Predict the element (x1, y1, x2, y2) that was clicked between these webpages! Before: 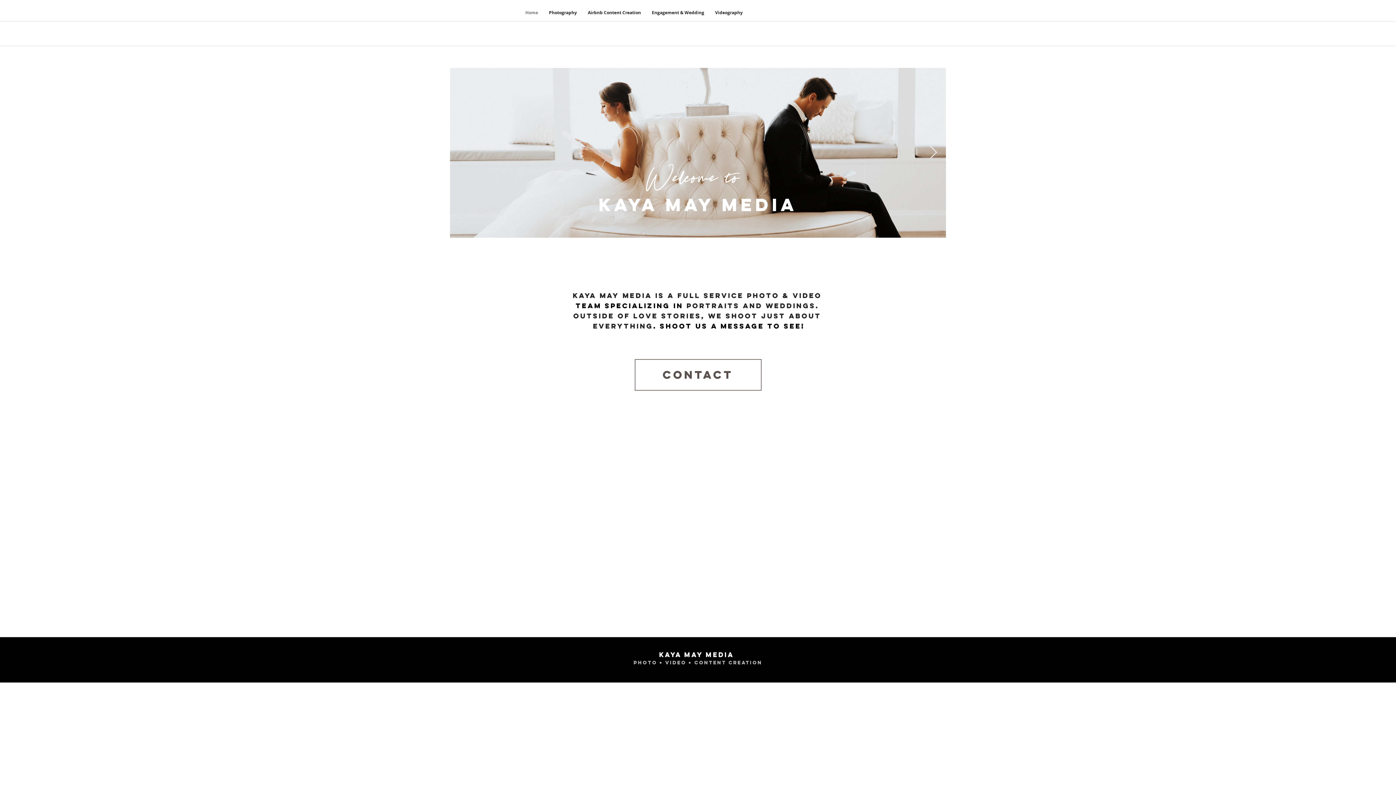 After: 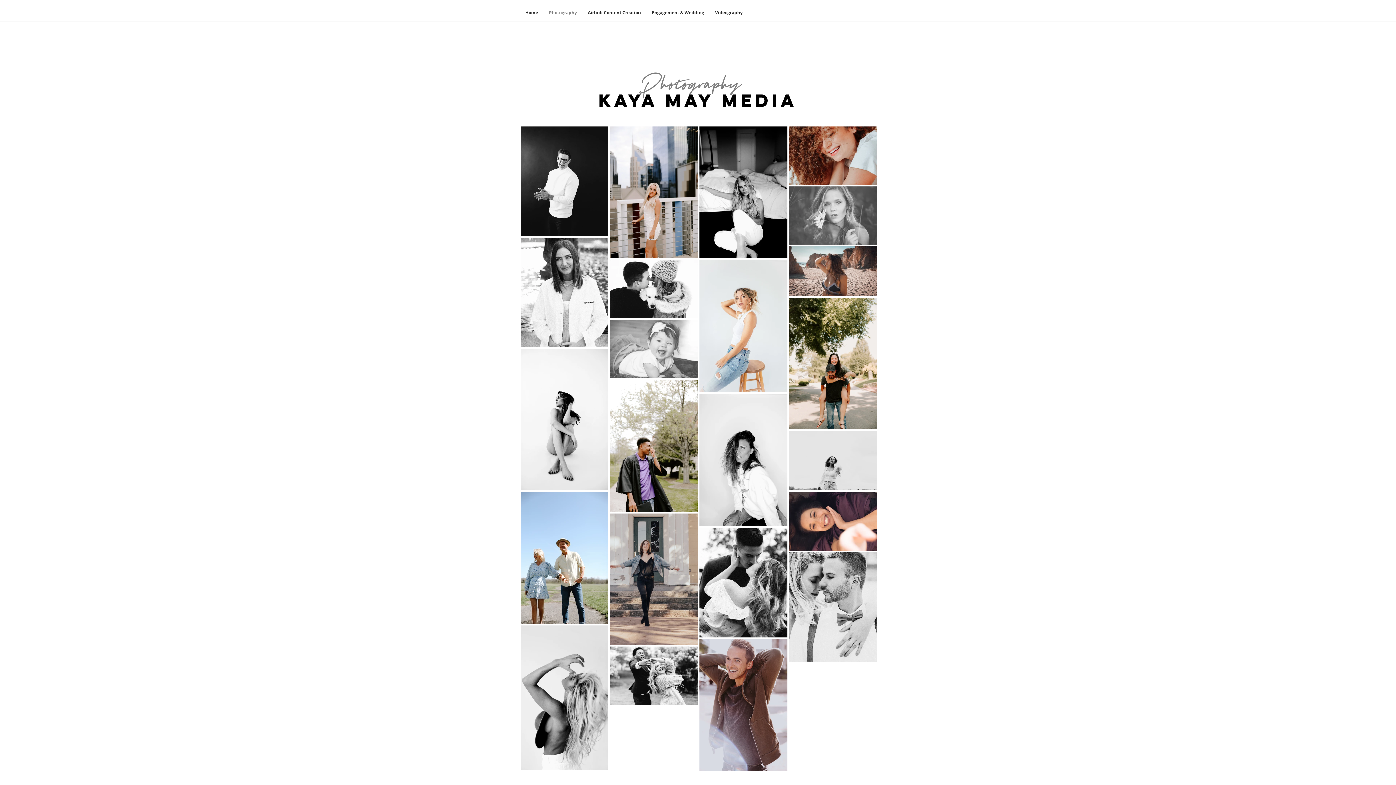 Action: label: Photography bbox: (543, 7, 582, 18)